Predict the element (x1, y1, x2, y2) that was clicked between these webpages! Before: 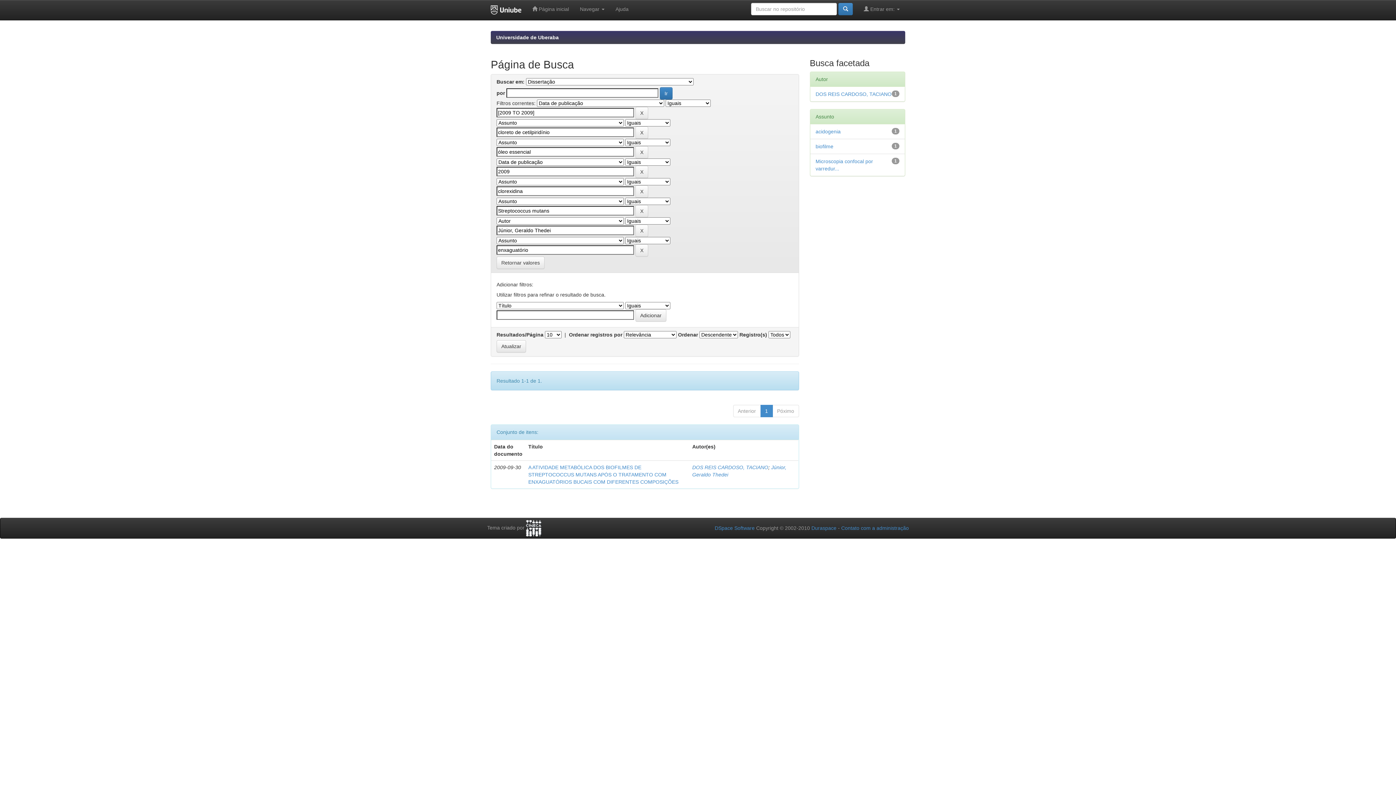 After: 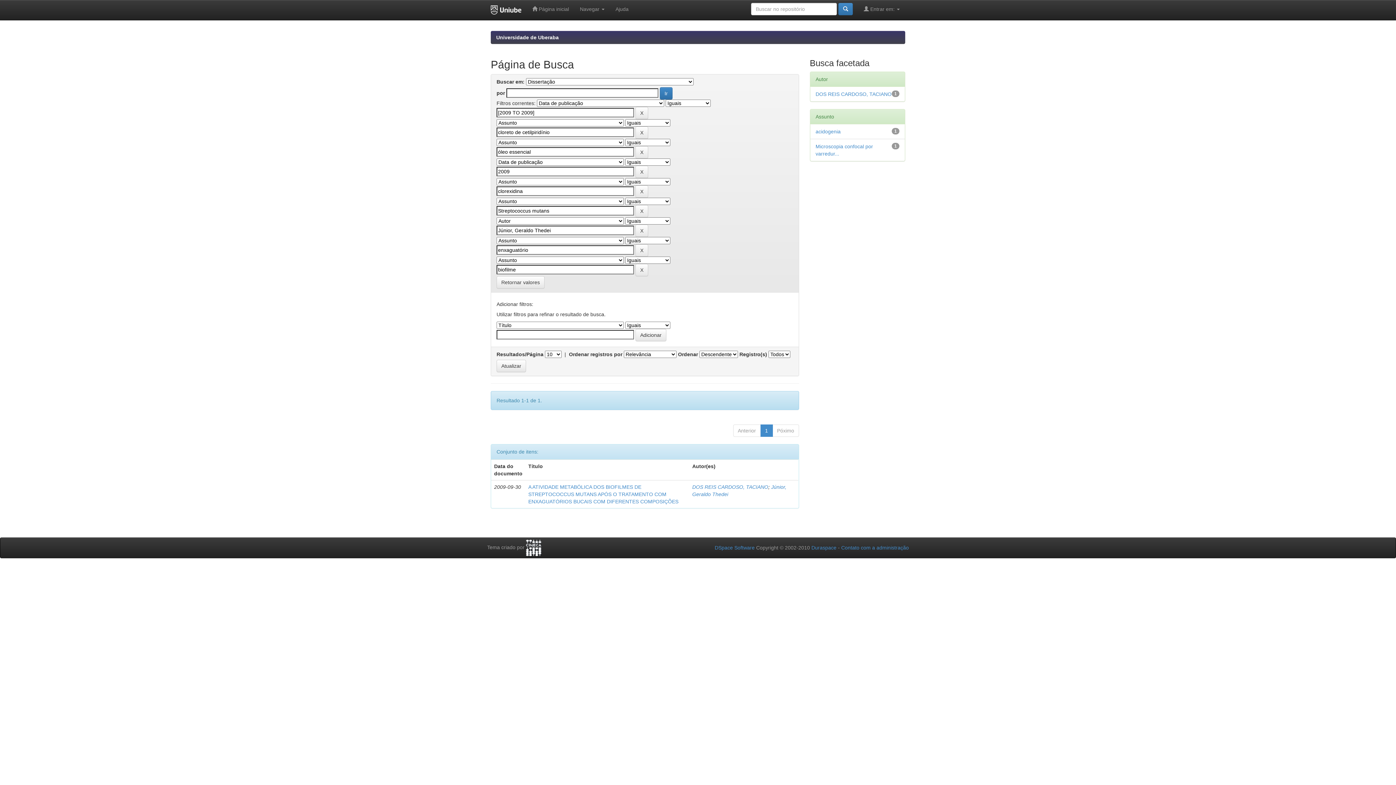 Action: bbox: (815, 143, 833, 149) label: biofilme